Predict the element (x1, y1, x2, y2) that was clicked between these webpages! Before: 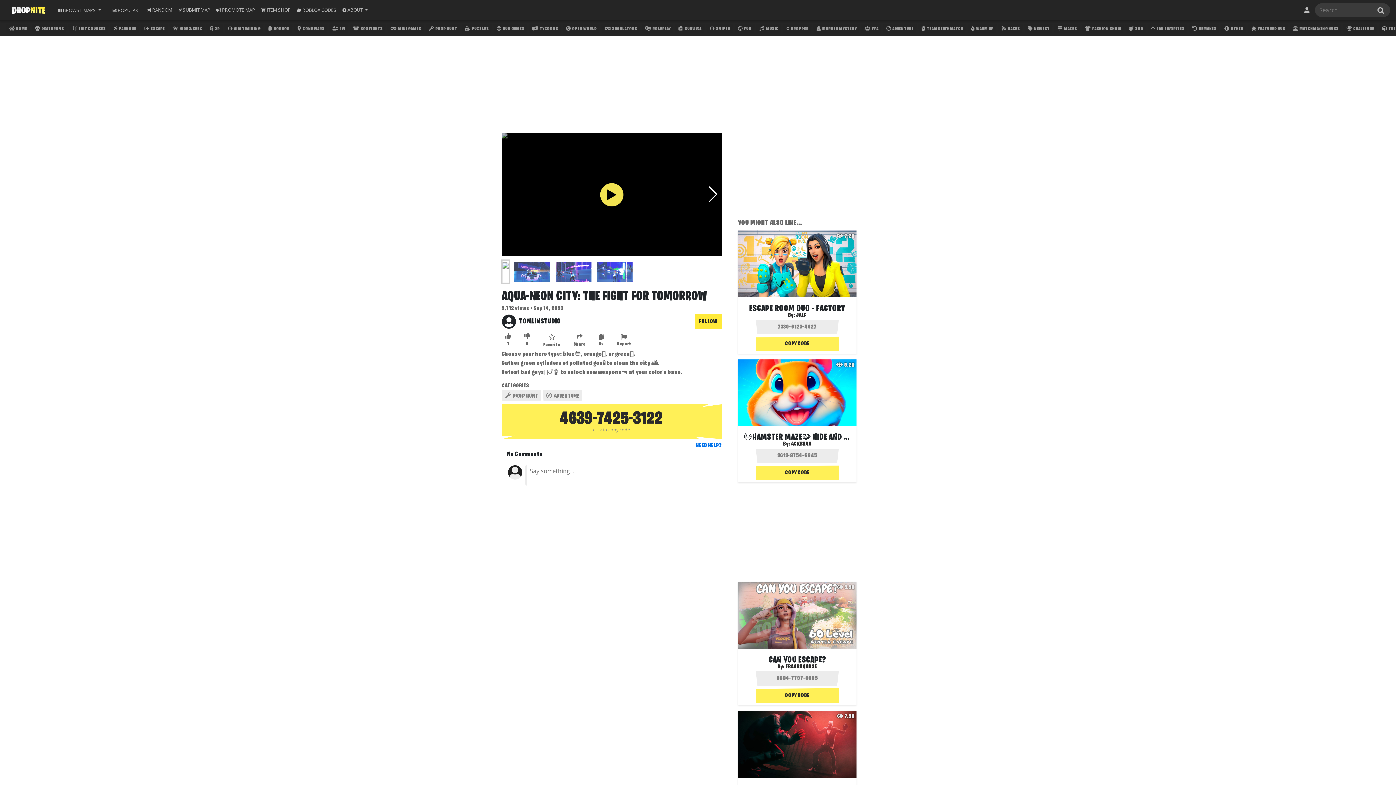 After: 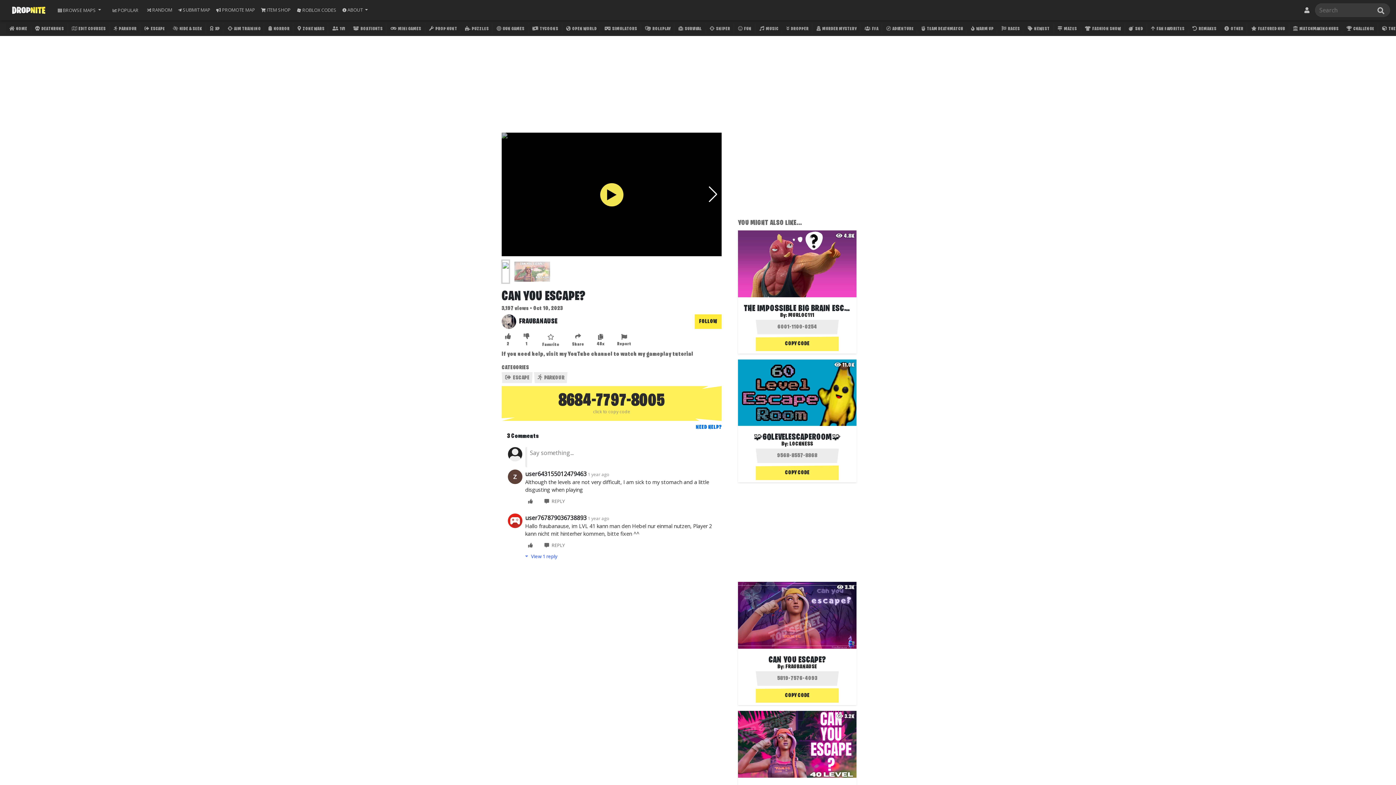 Action: label: CAN YOU ESCAPE? bbox: (738, 655, 856, 665)